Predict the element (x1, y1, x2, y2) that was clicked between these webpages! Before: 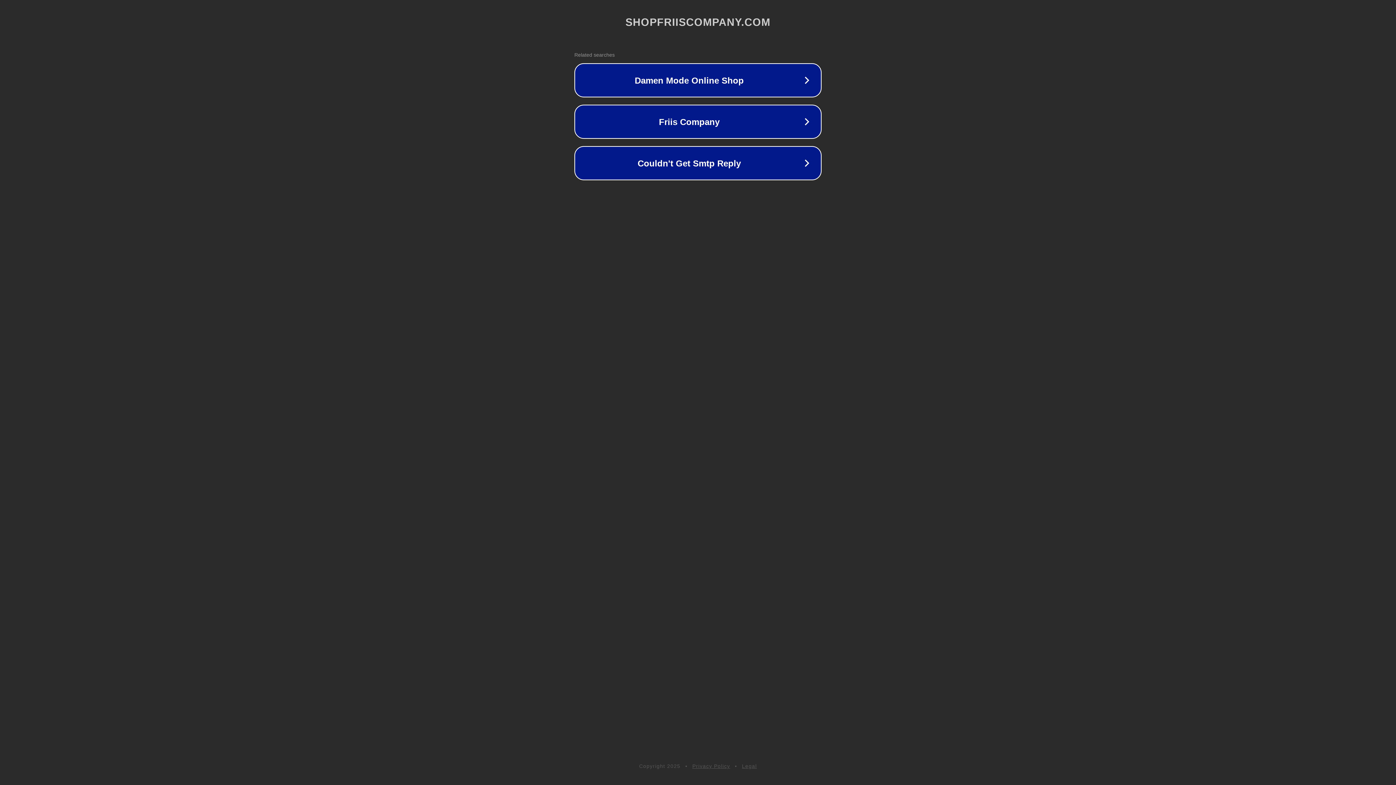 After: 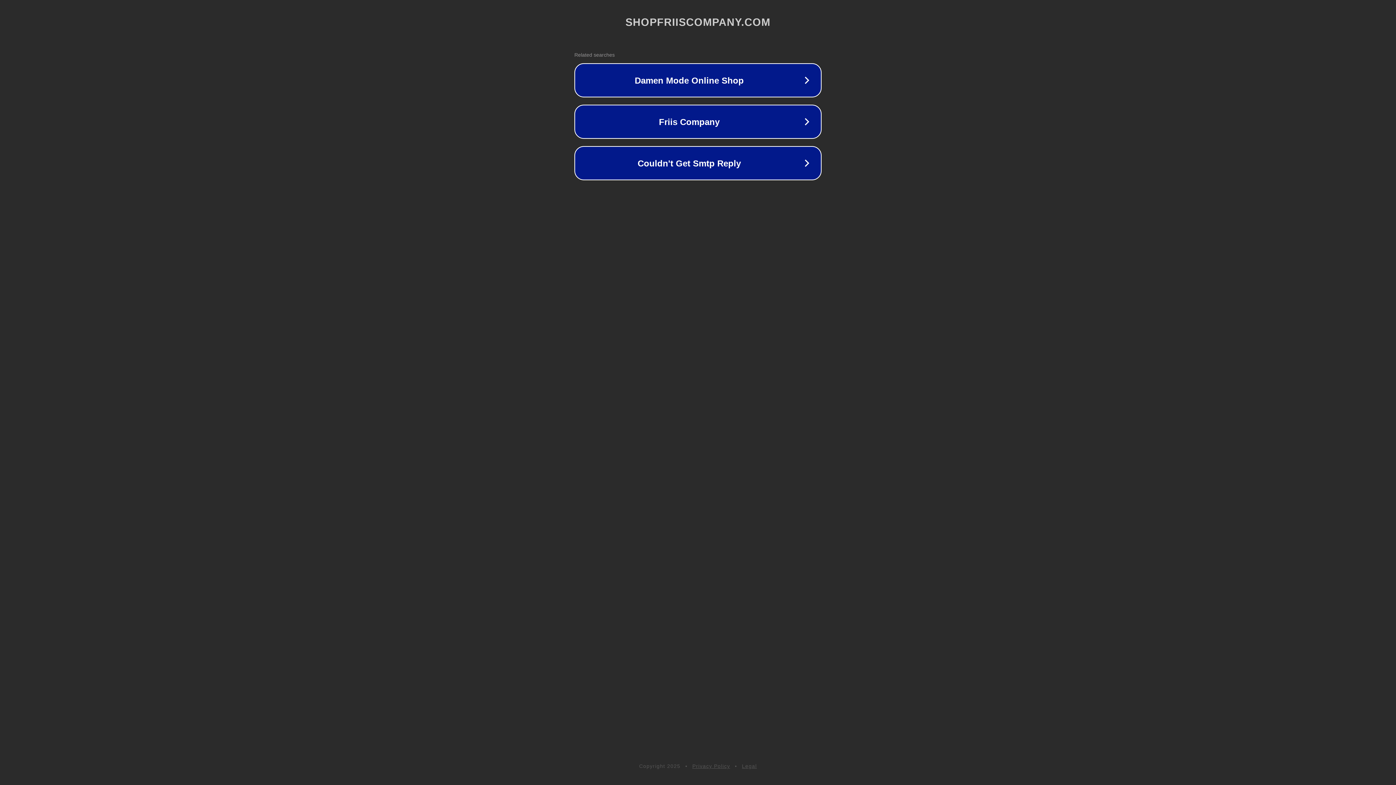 Action: bbox: (742, 763, 757, 769) label: Legal